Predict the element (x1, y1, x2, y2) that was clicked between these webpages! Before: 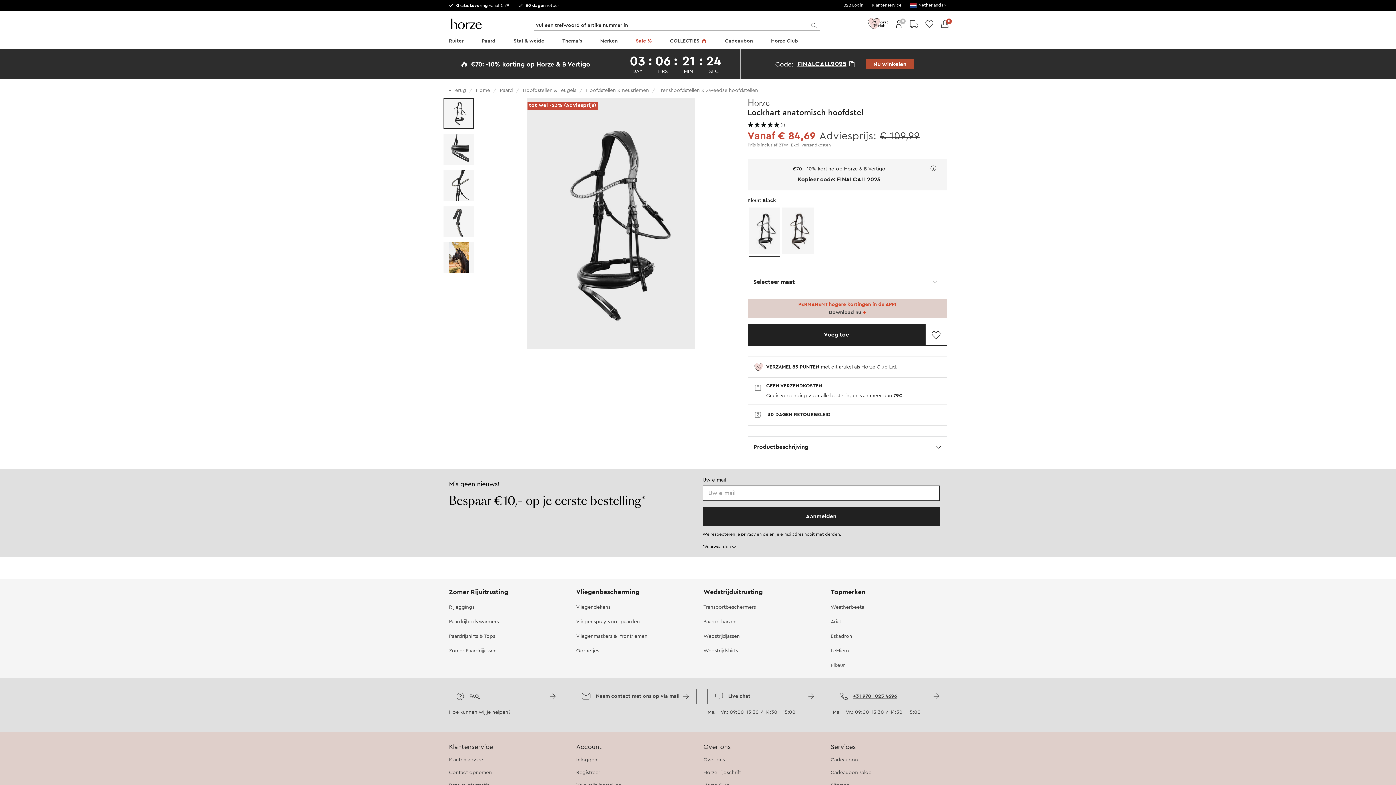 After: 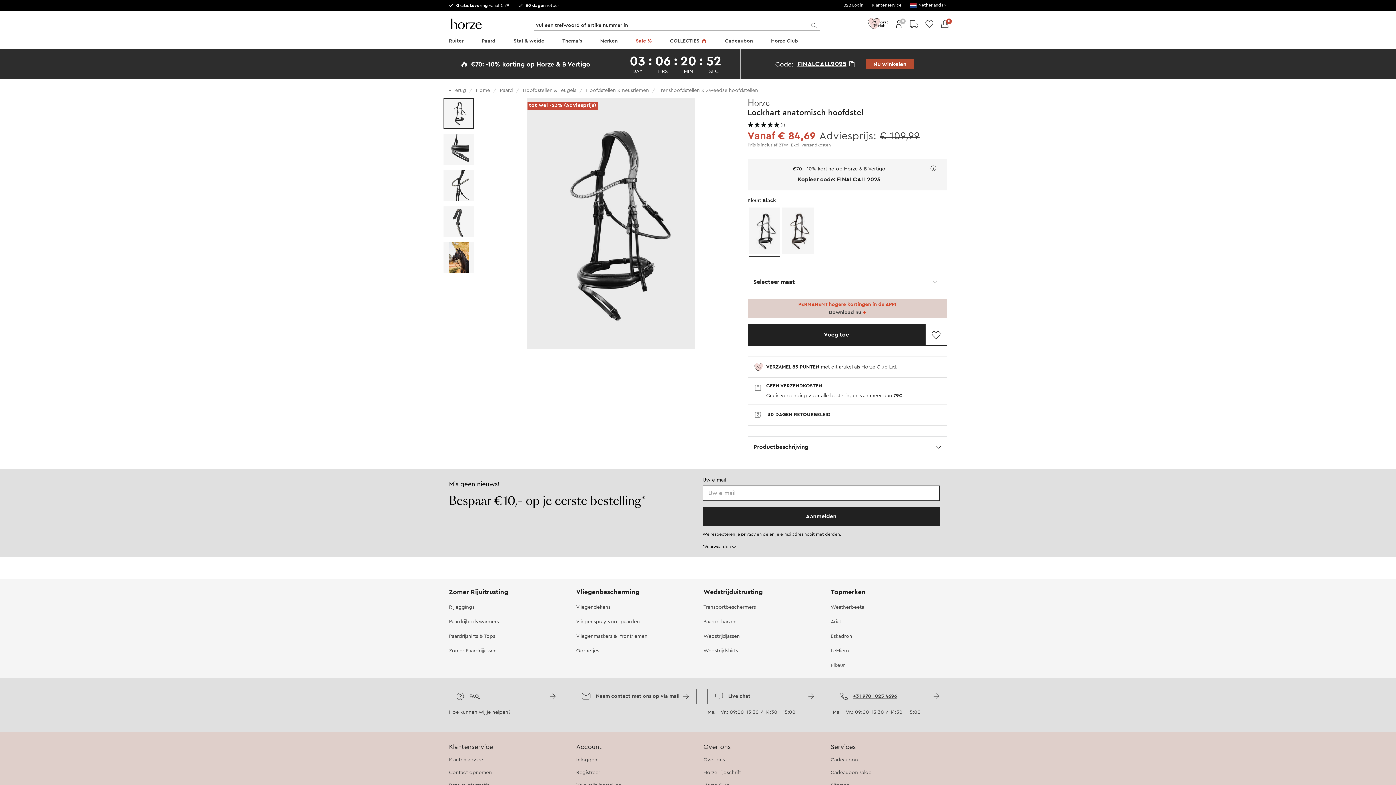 Action: label: FINALCALL2025  bbox: (795, 58, 856, 69)